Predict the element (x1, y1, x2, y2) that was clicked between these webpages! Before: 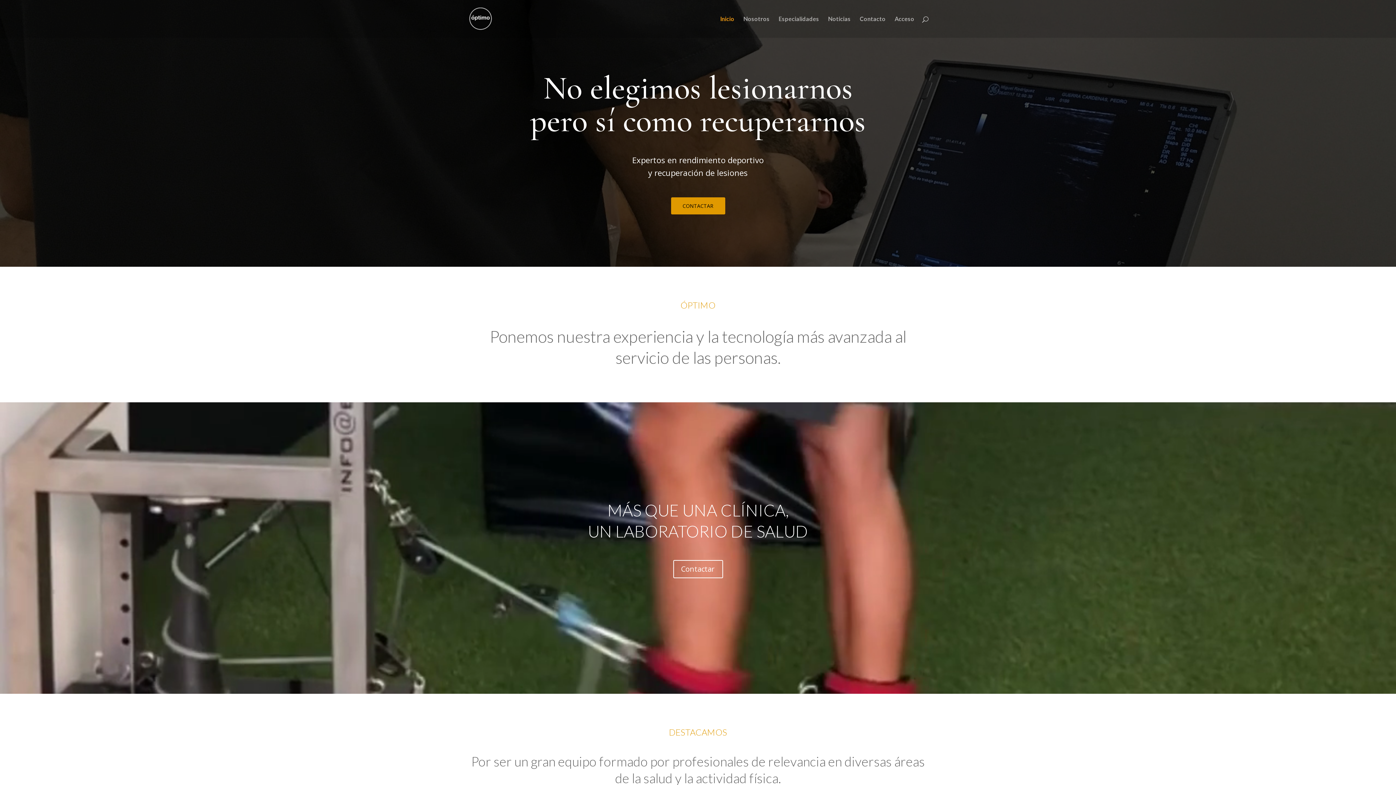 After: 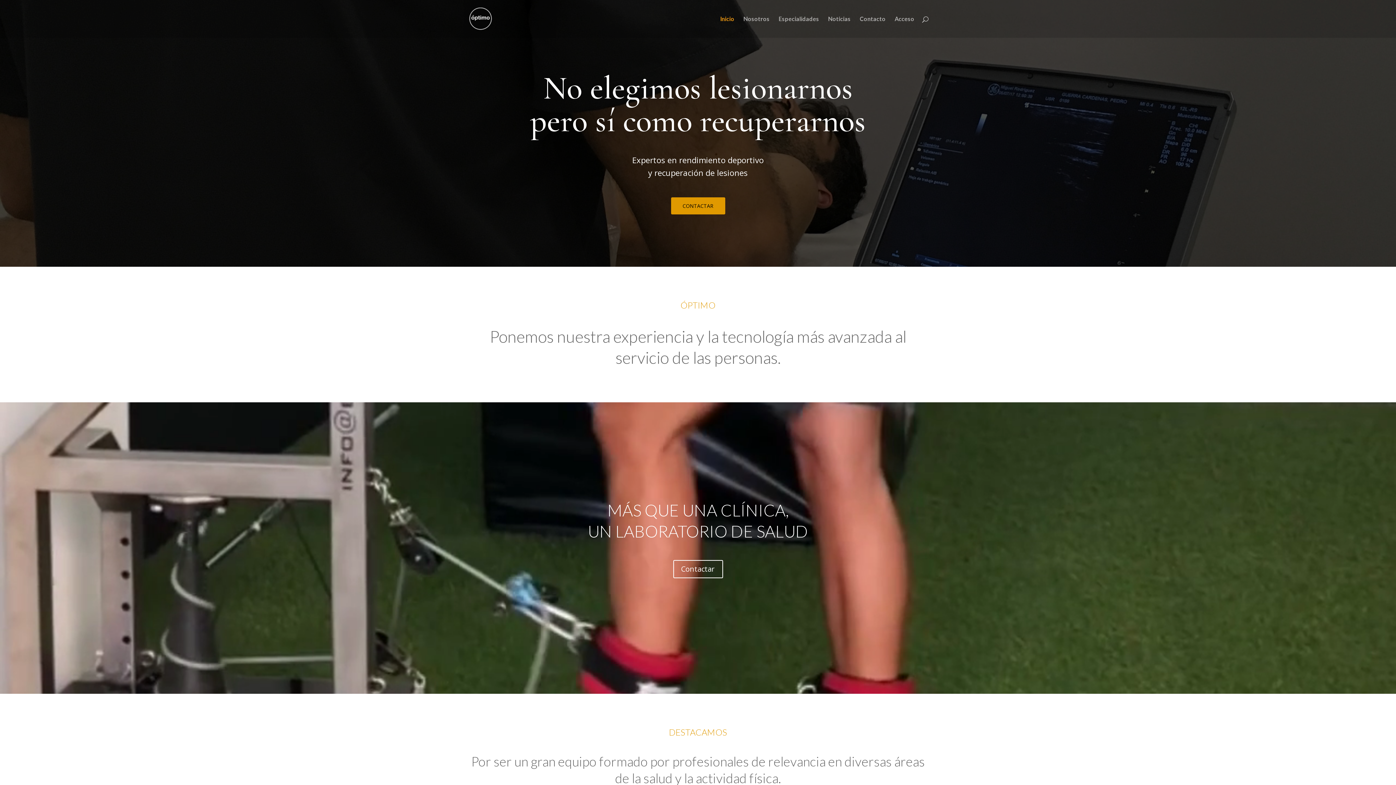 Action: bbox: (860, 16, 885, 37) label: Contacto